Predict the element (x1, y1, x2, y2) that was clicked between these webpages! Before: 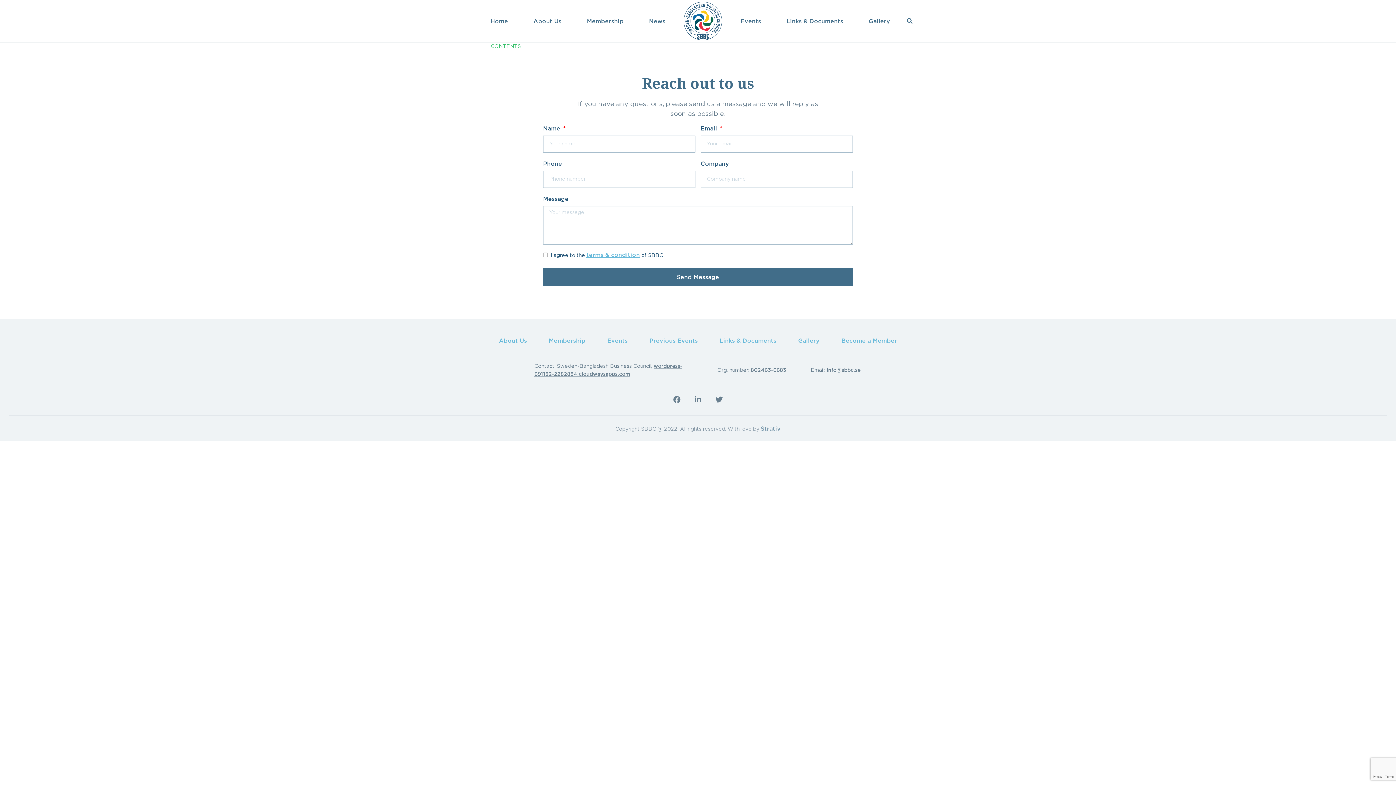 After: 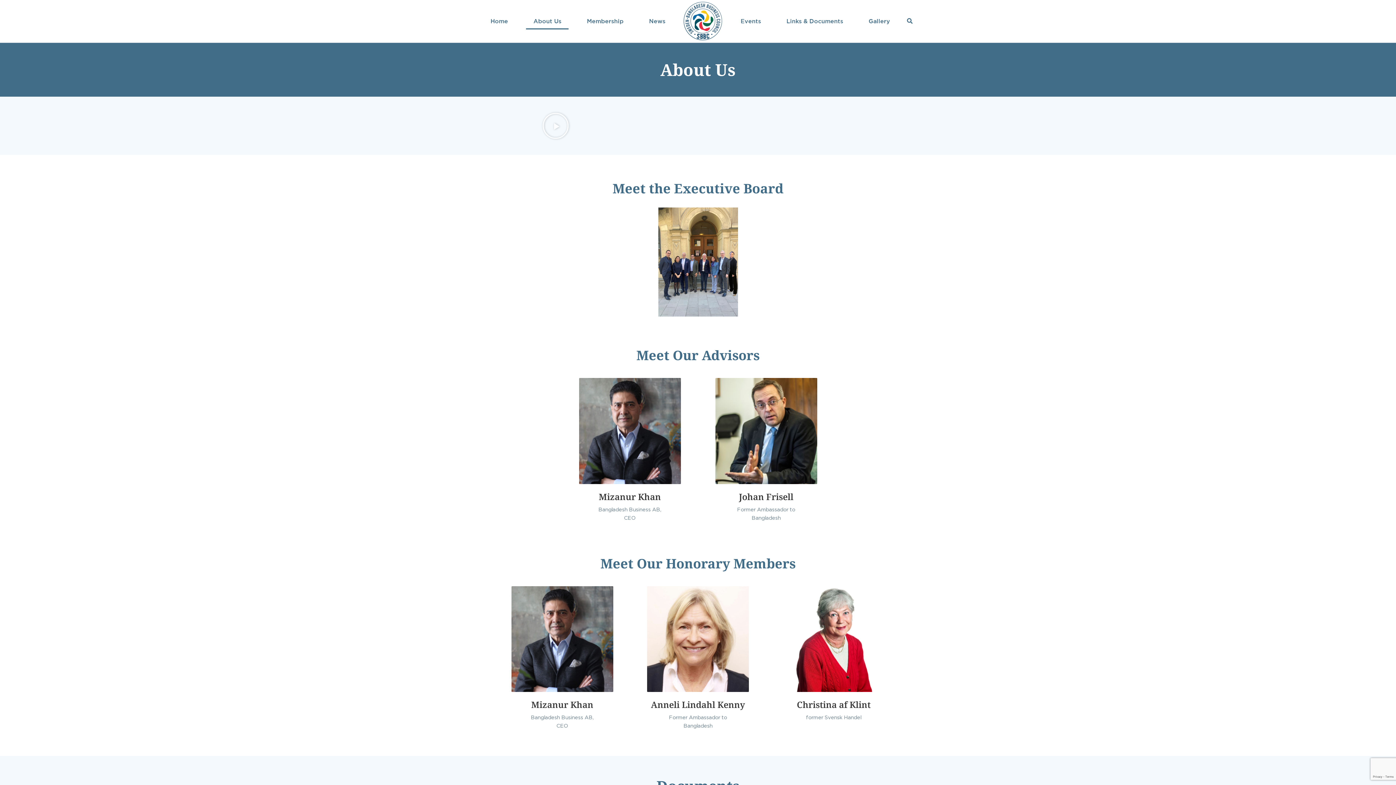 Action: label: About Us bbox: (499, 336, 527, 344)